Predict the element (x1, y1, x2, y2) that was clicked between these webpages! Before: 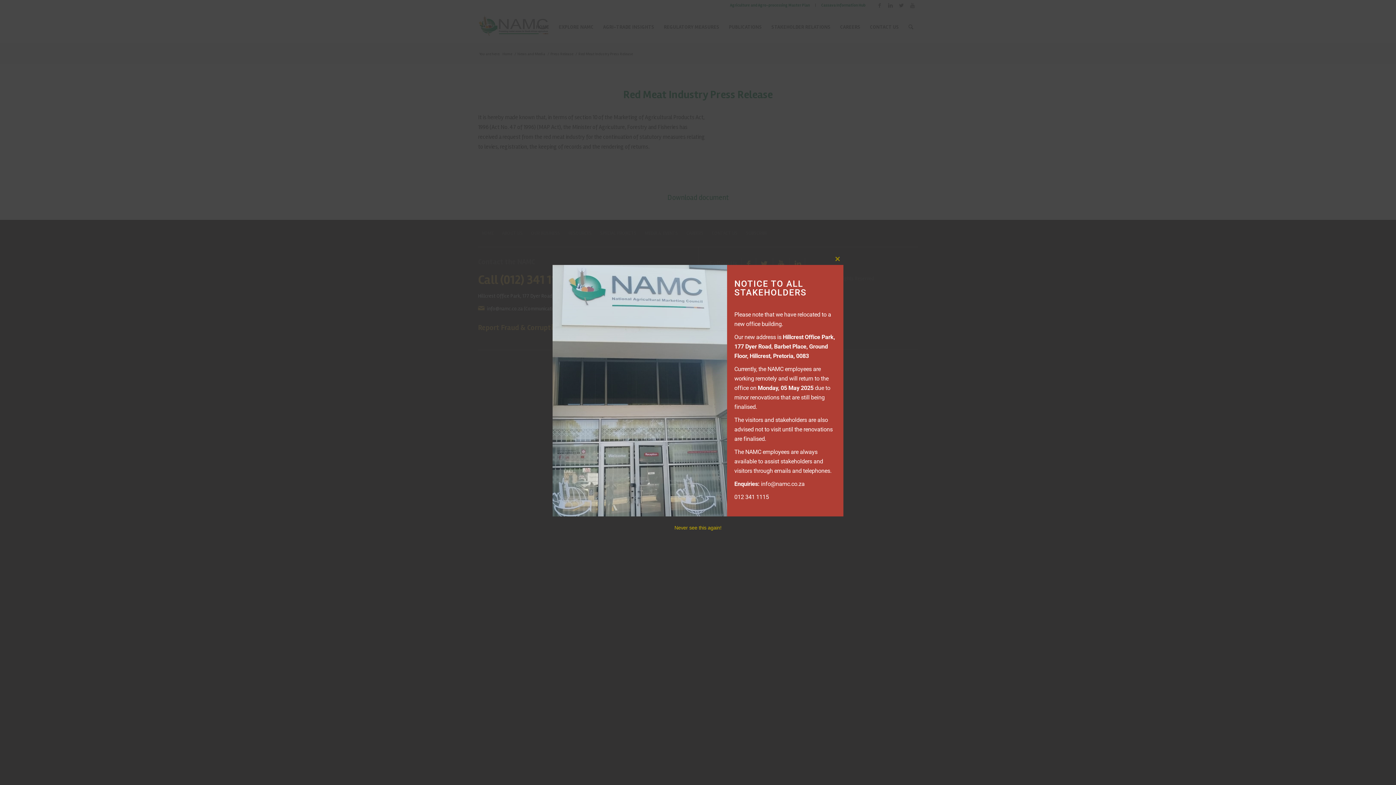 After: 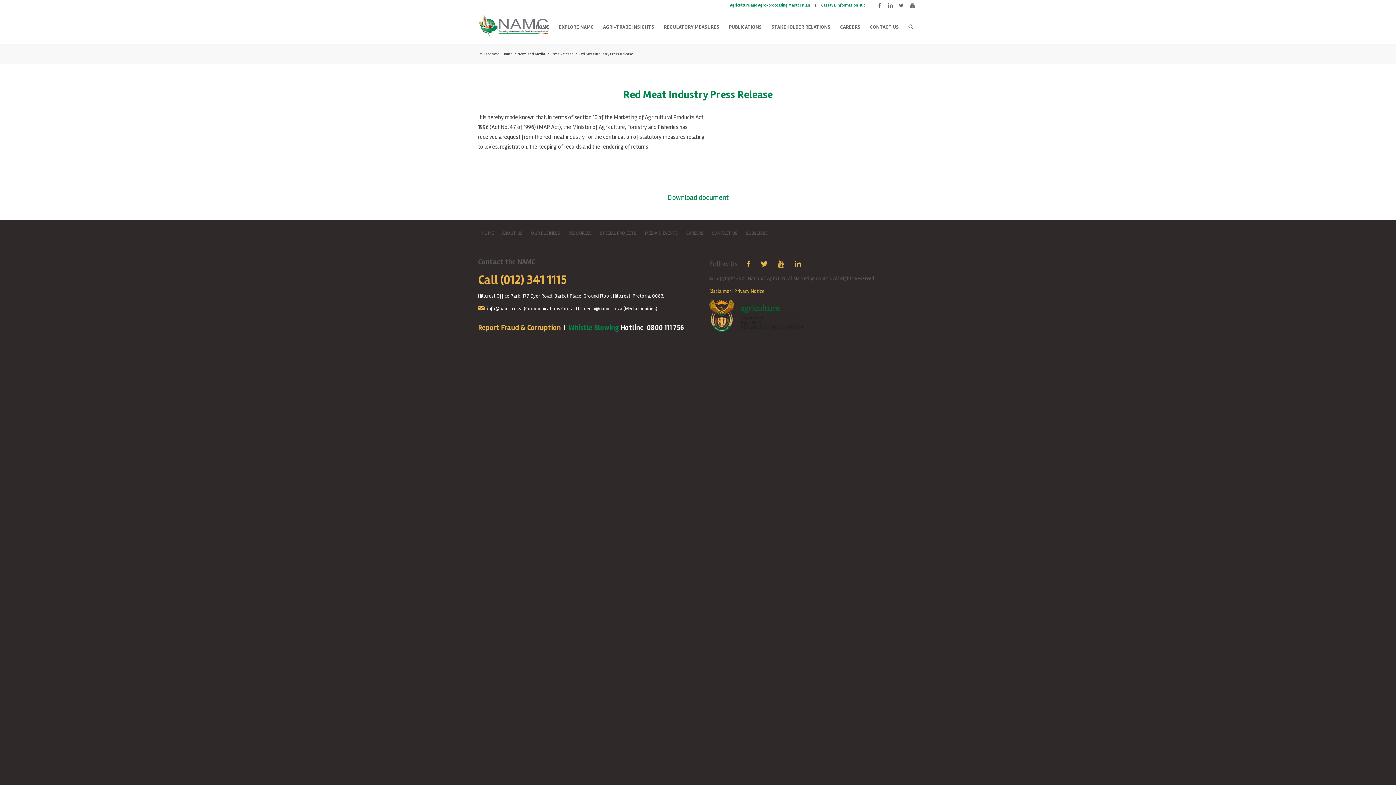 Action: label: Close this module bbox: (832, 253, 843, 265)